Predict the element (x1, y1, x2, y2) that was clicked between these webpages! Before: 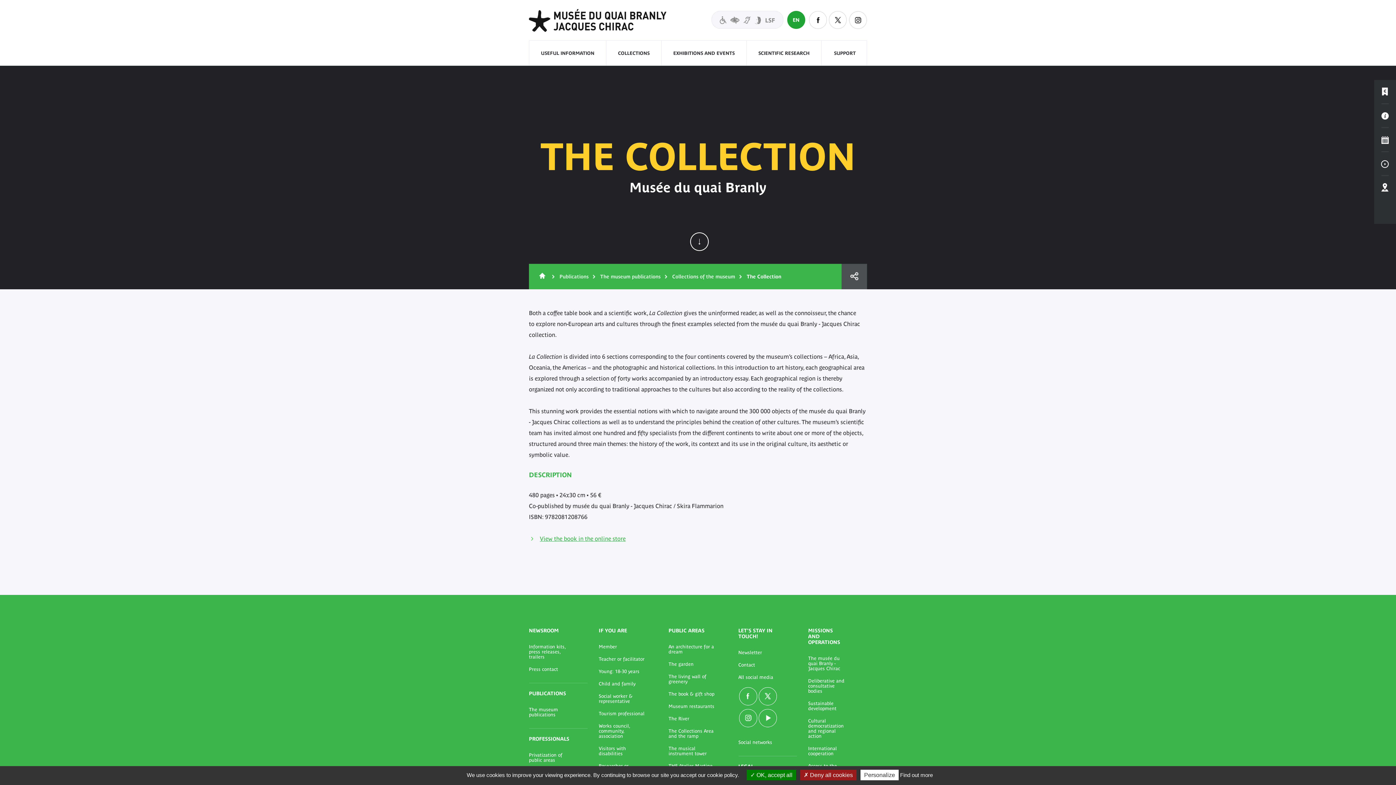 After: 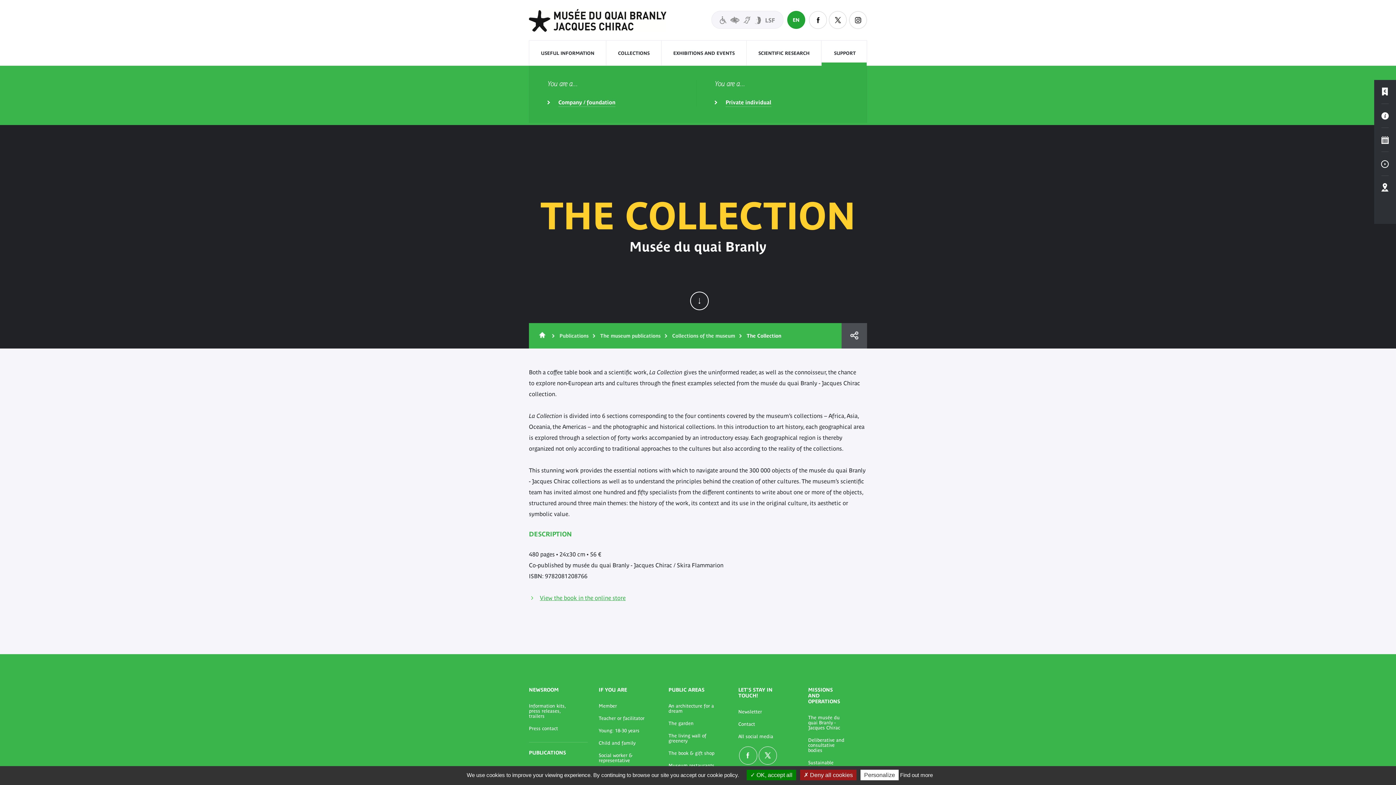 Action: label: SUPPORT bbox: (834, 40, 856, 66)